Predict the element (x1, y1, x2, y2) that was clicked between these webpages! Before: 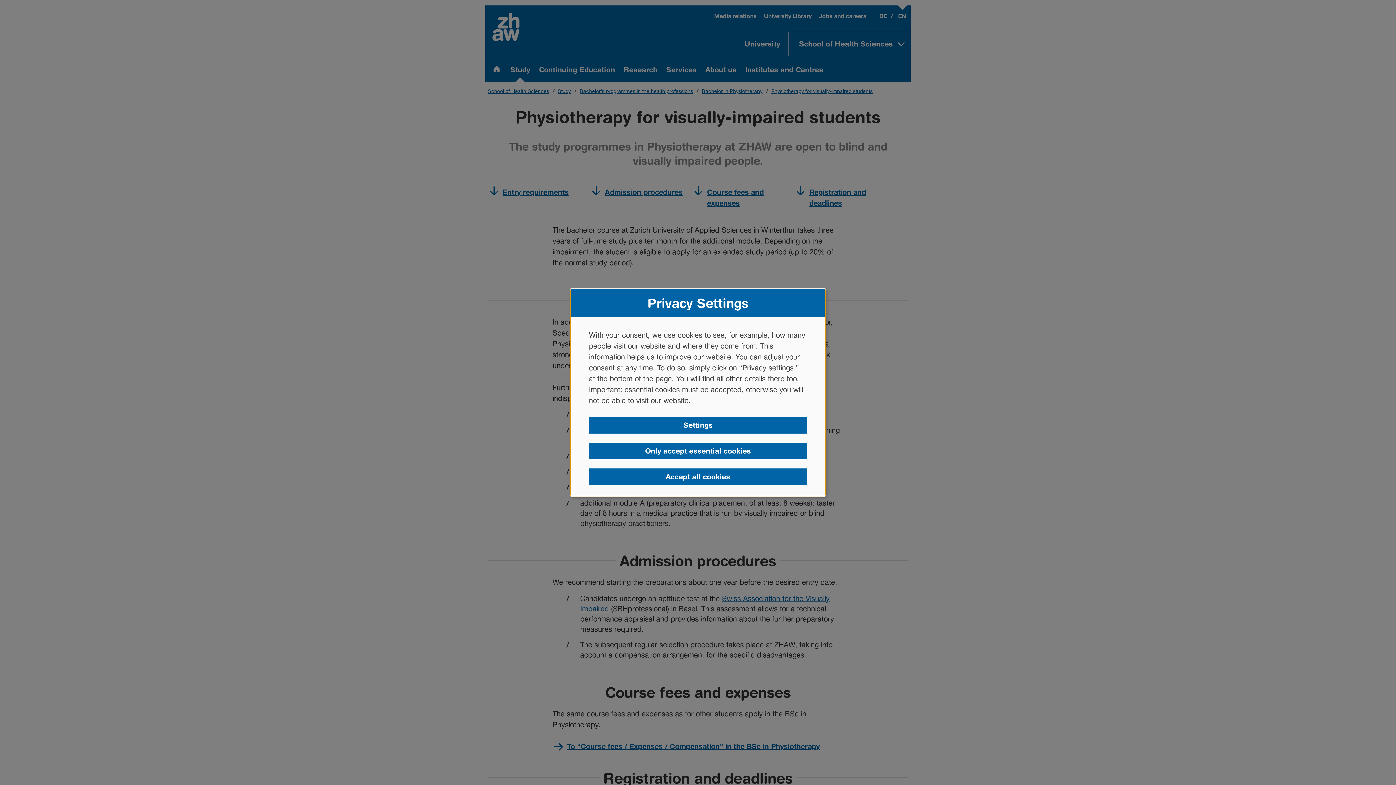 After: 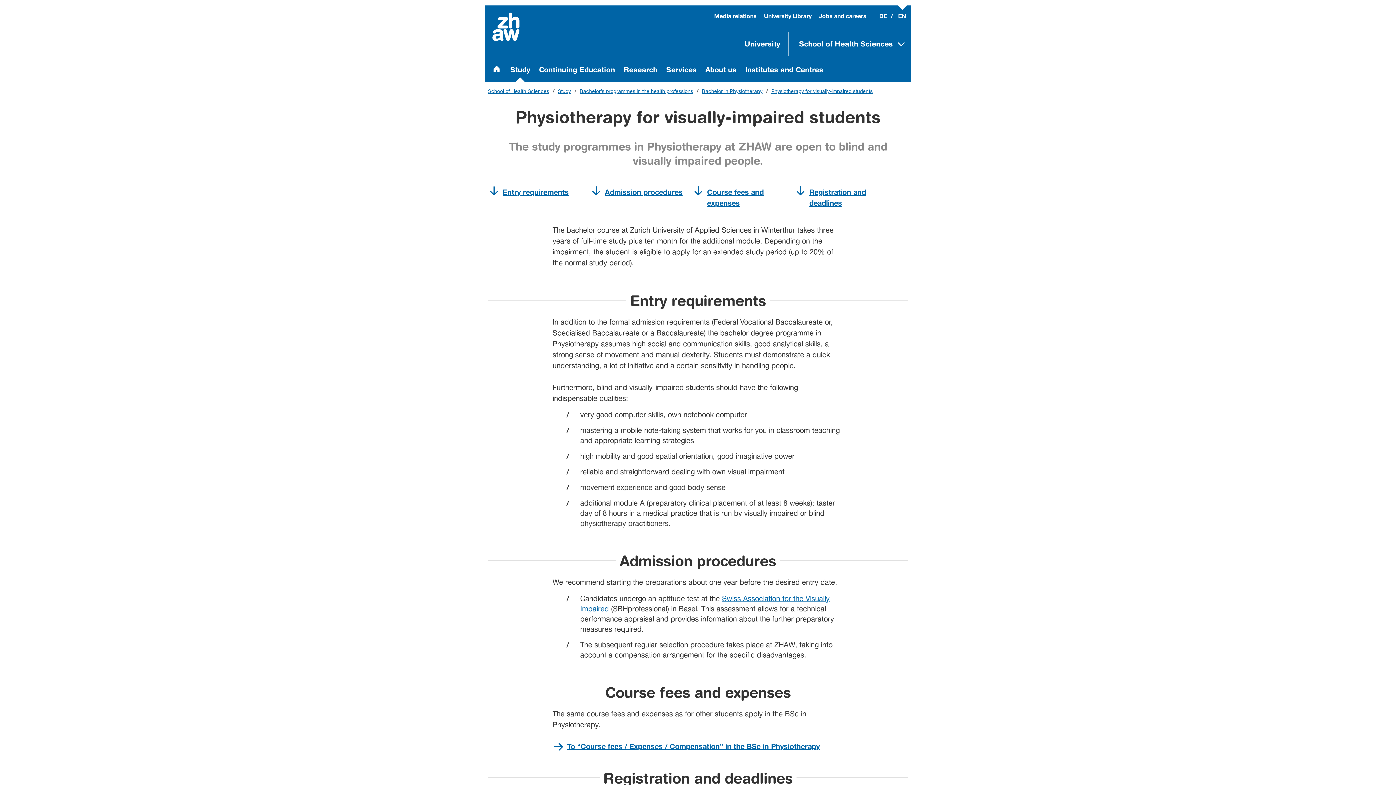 Action: label: Accept all cookies bbox: (589, 468, 807, 485)